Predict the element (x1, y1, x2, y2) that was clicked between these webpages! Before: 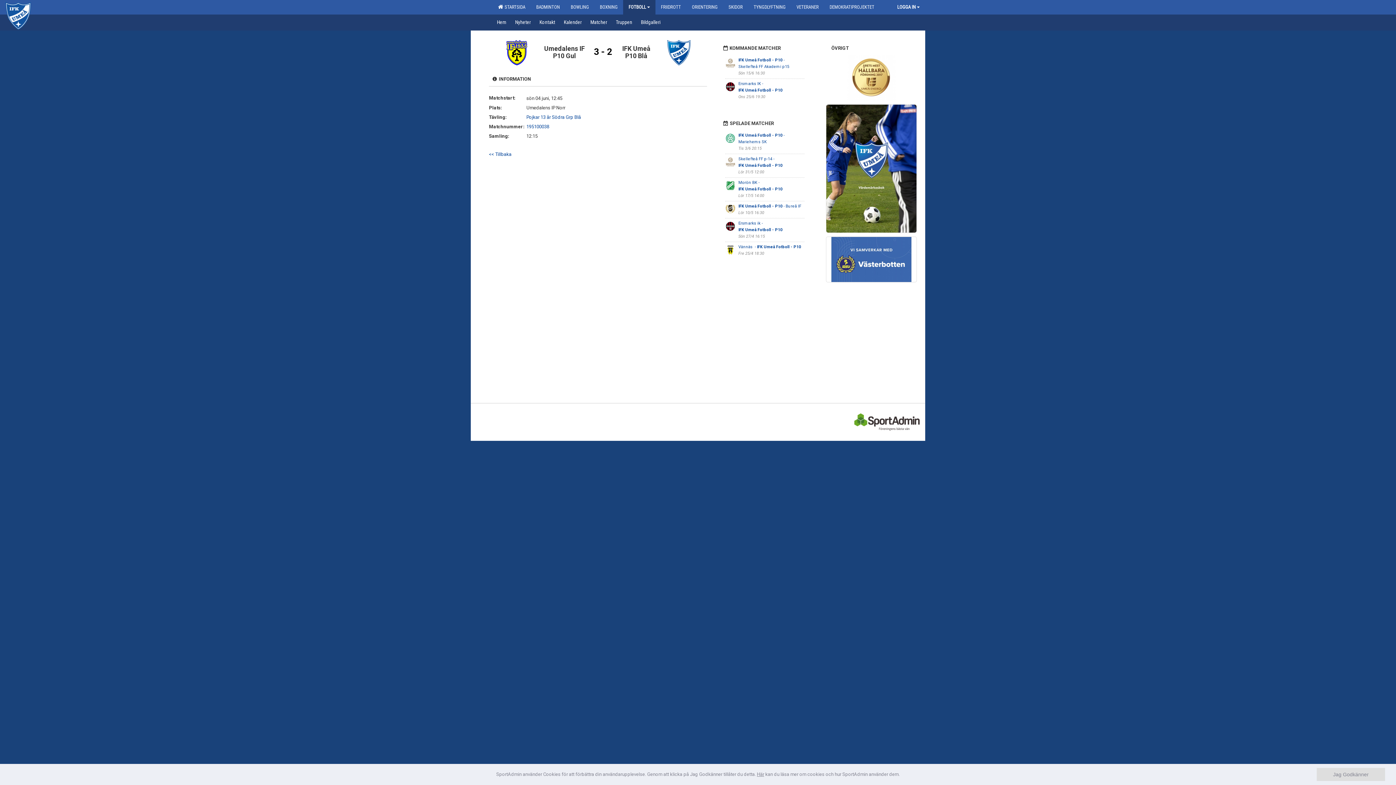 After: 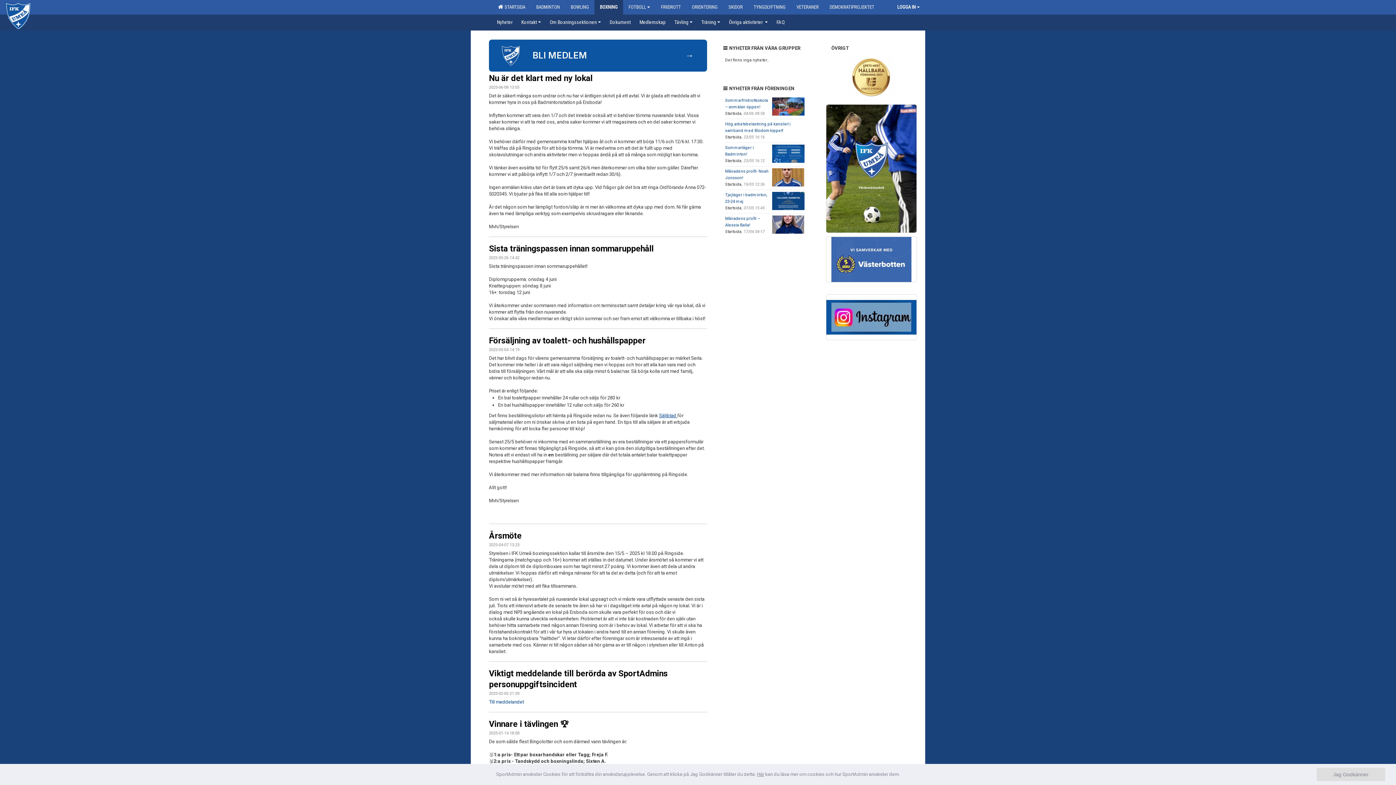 Action: bbox: (594, 0, 623, 14) label: BOXNING